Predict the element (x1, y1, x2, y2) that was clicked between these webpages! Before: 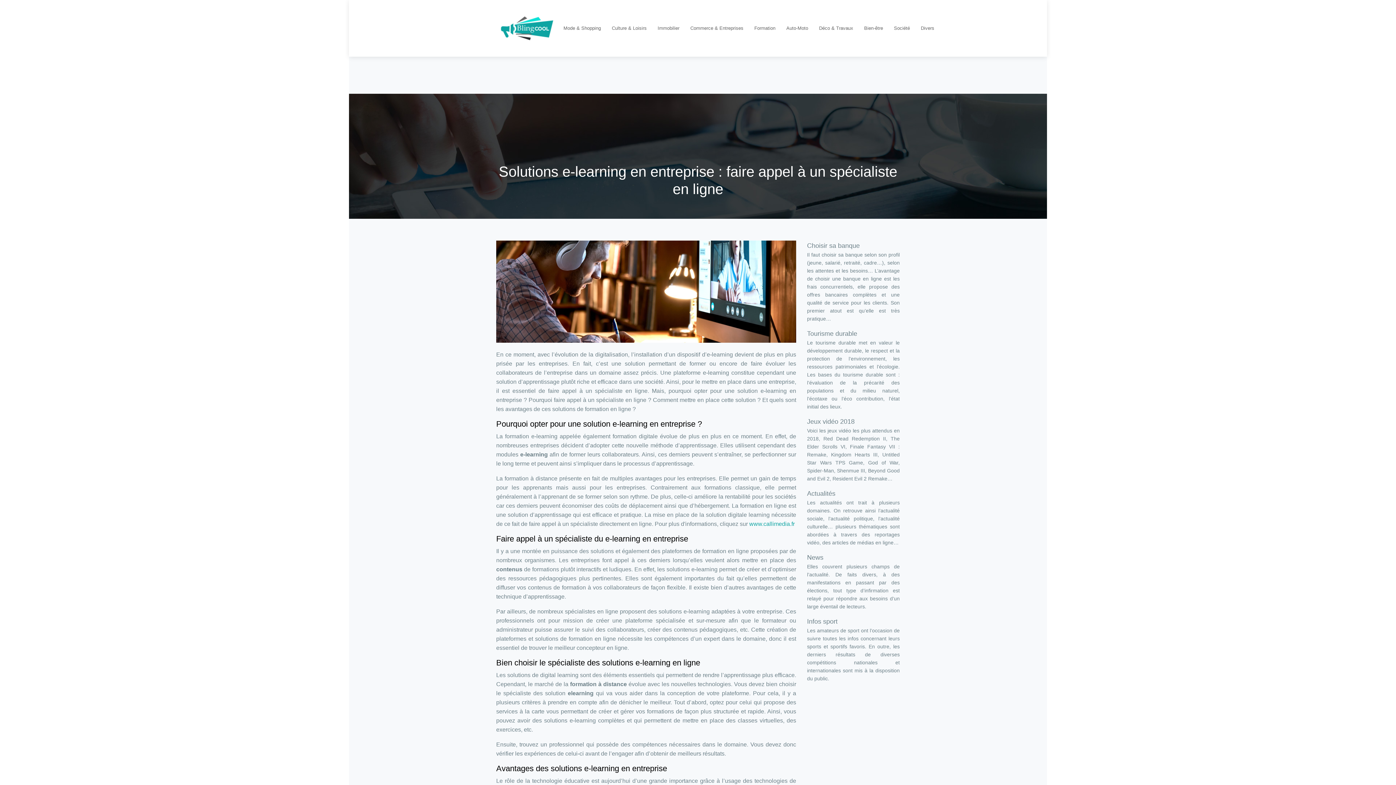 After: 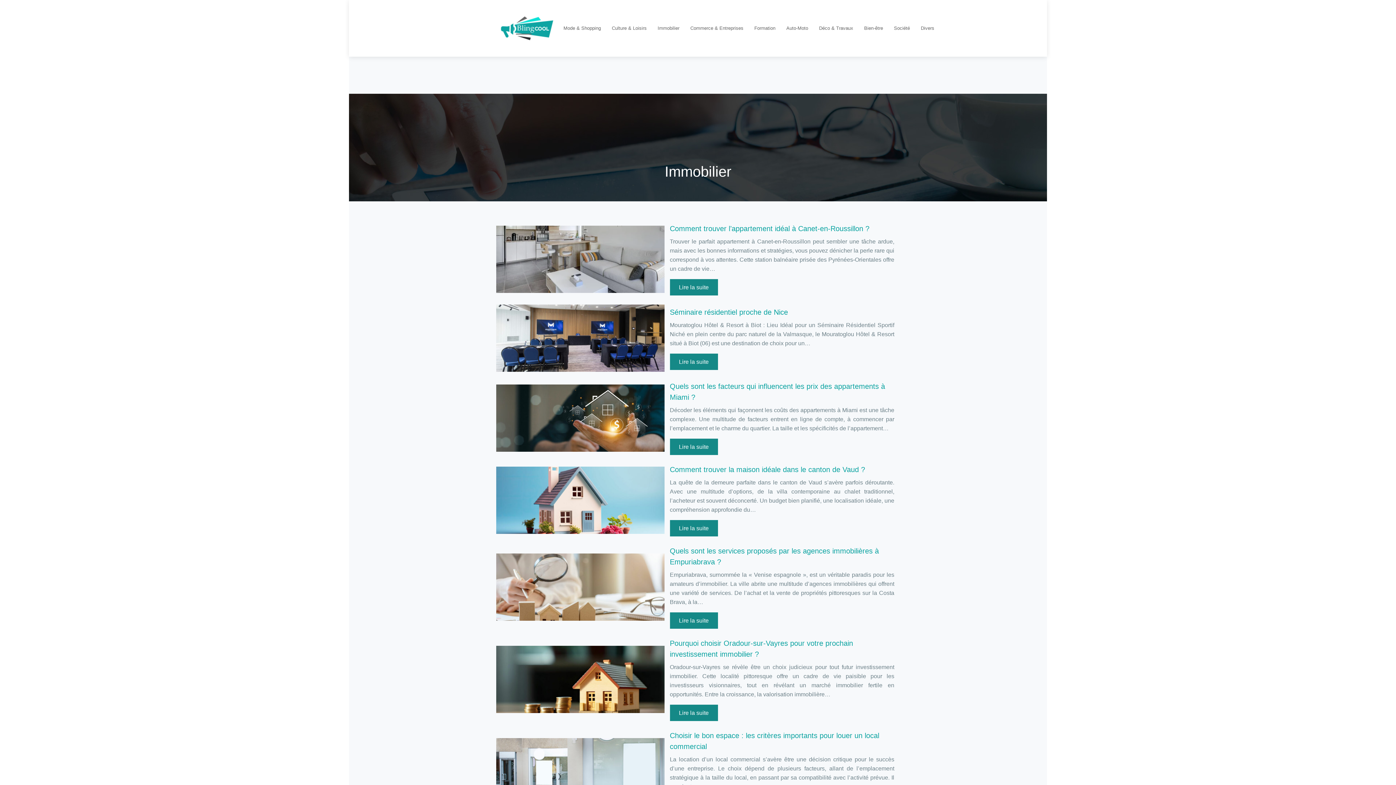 Action: bbox: (657, 10, 679, 46) label: Immobilier